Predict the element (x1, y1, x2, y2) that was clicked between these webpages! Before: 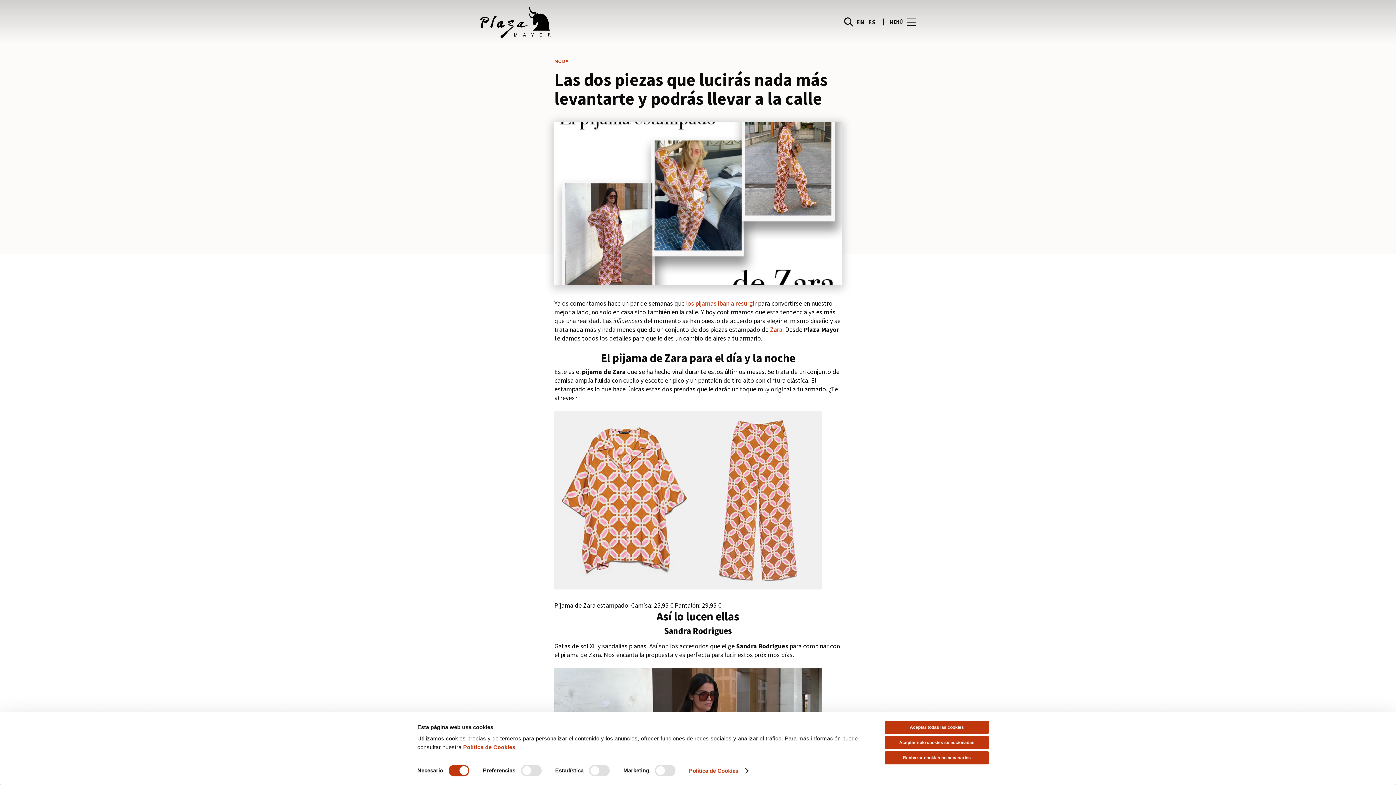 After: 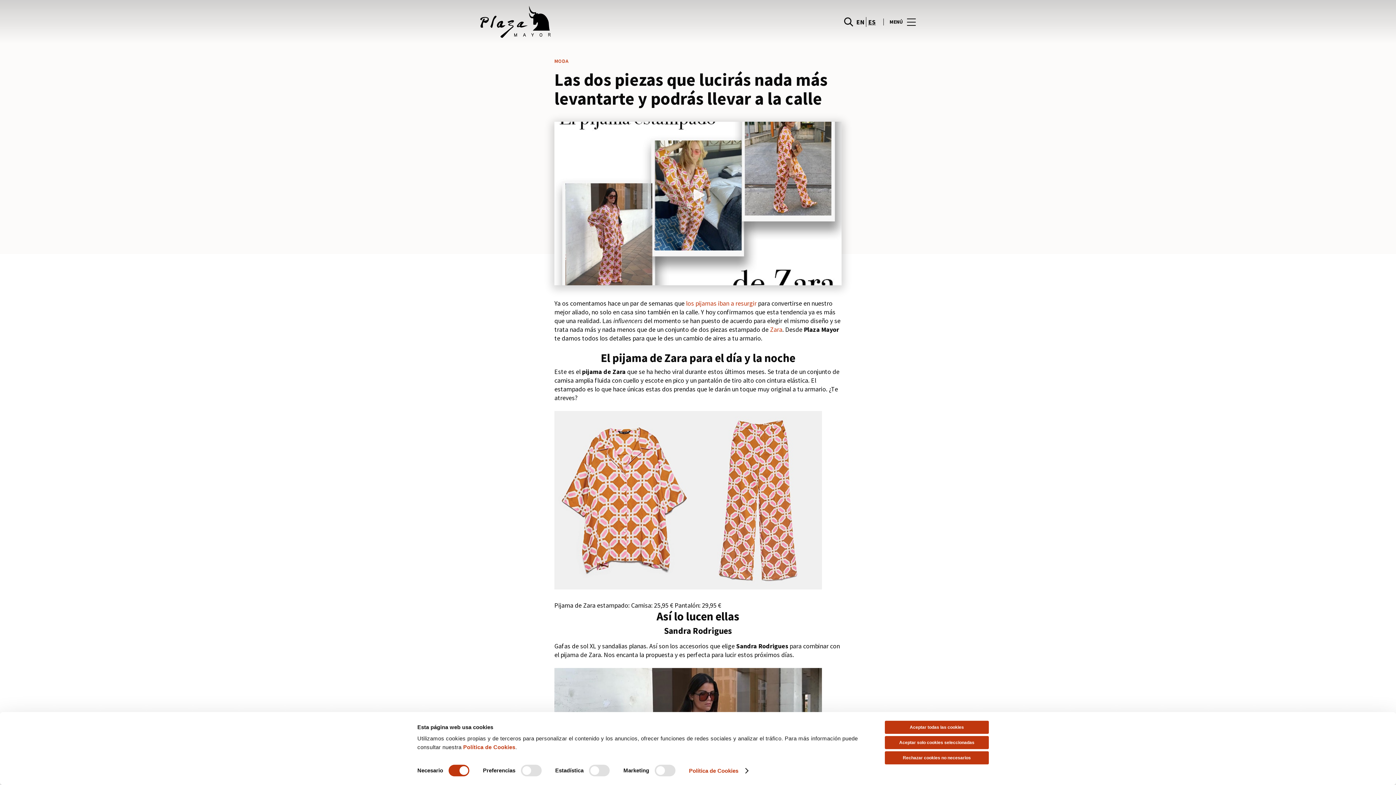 Action: label: ES bbox: (866, 16, 877, 26)